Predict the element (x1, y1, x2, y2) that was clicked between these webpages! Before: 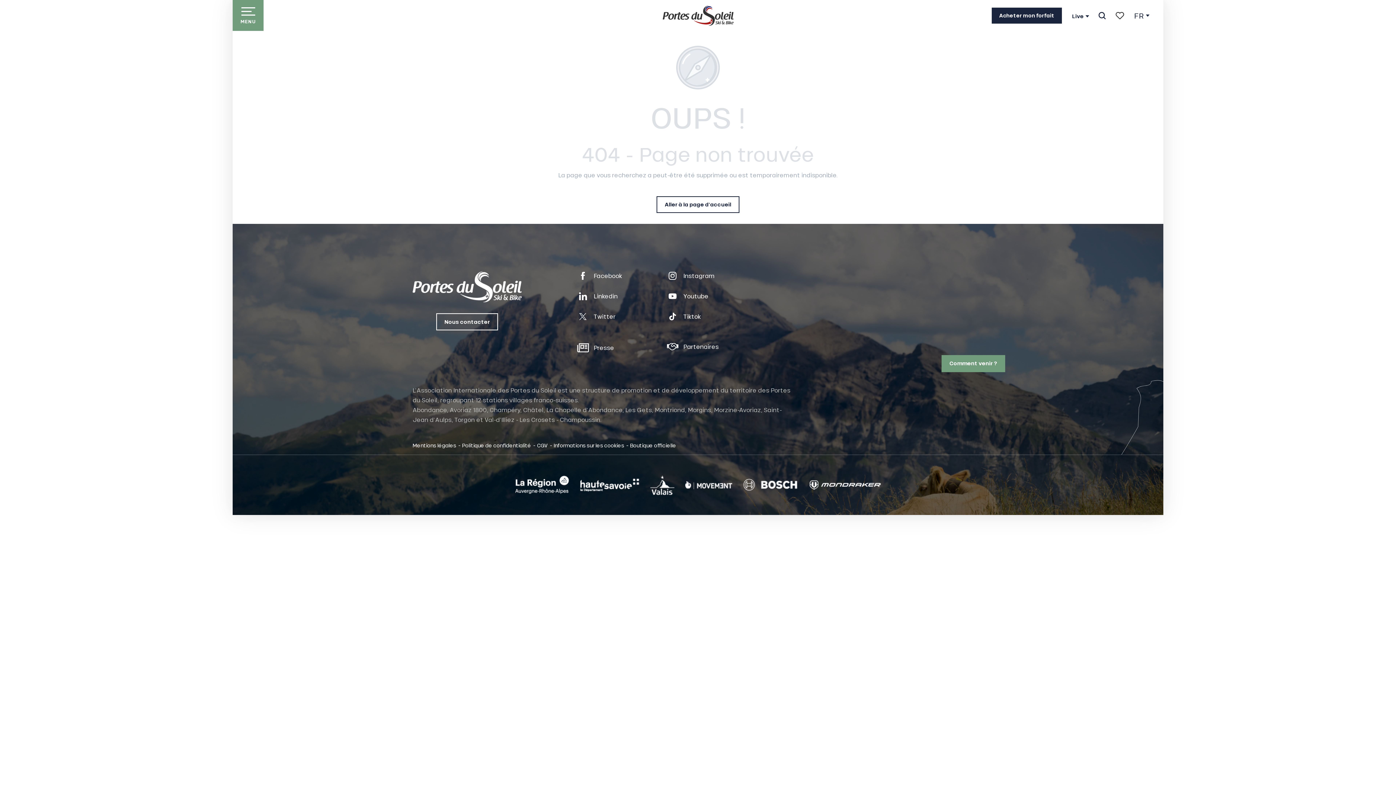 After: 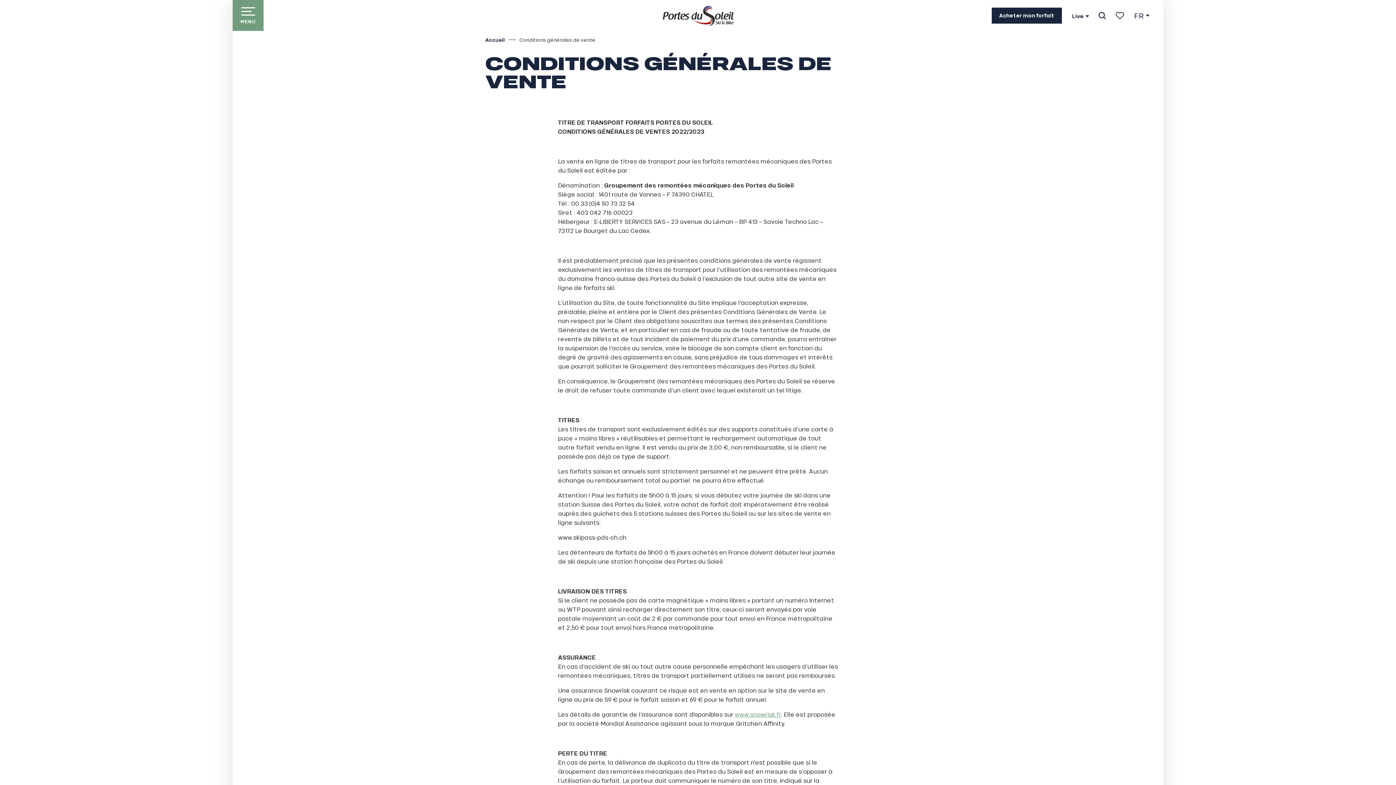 Action: bbox: (537, 443, 548, 448) label: CGV